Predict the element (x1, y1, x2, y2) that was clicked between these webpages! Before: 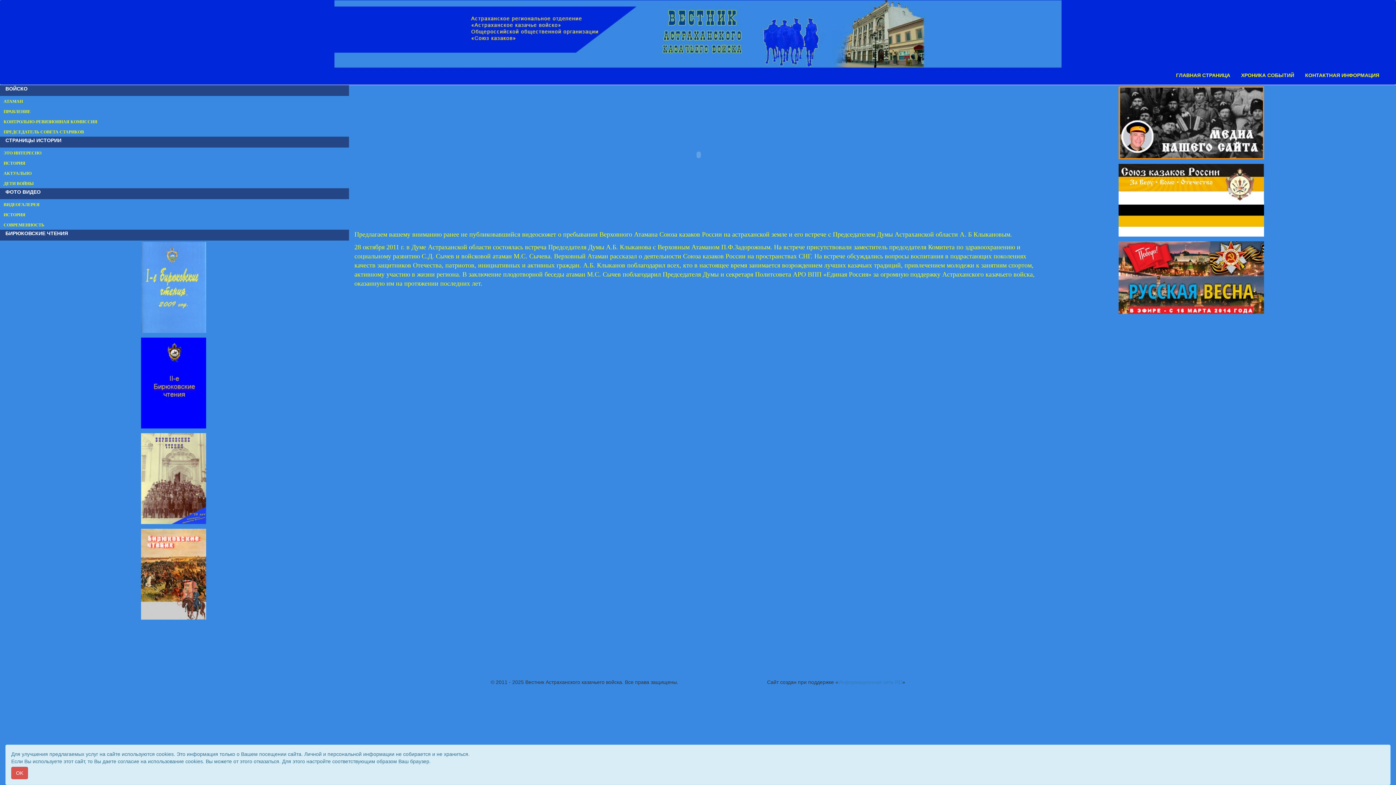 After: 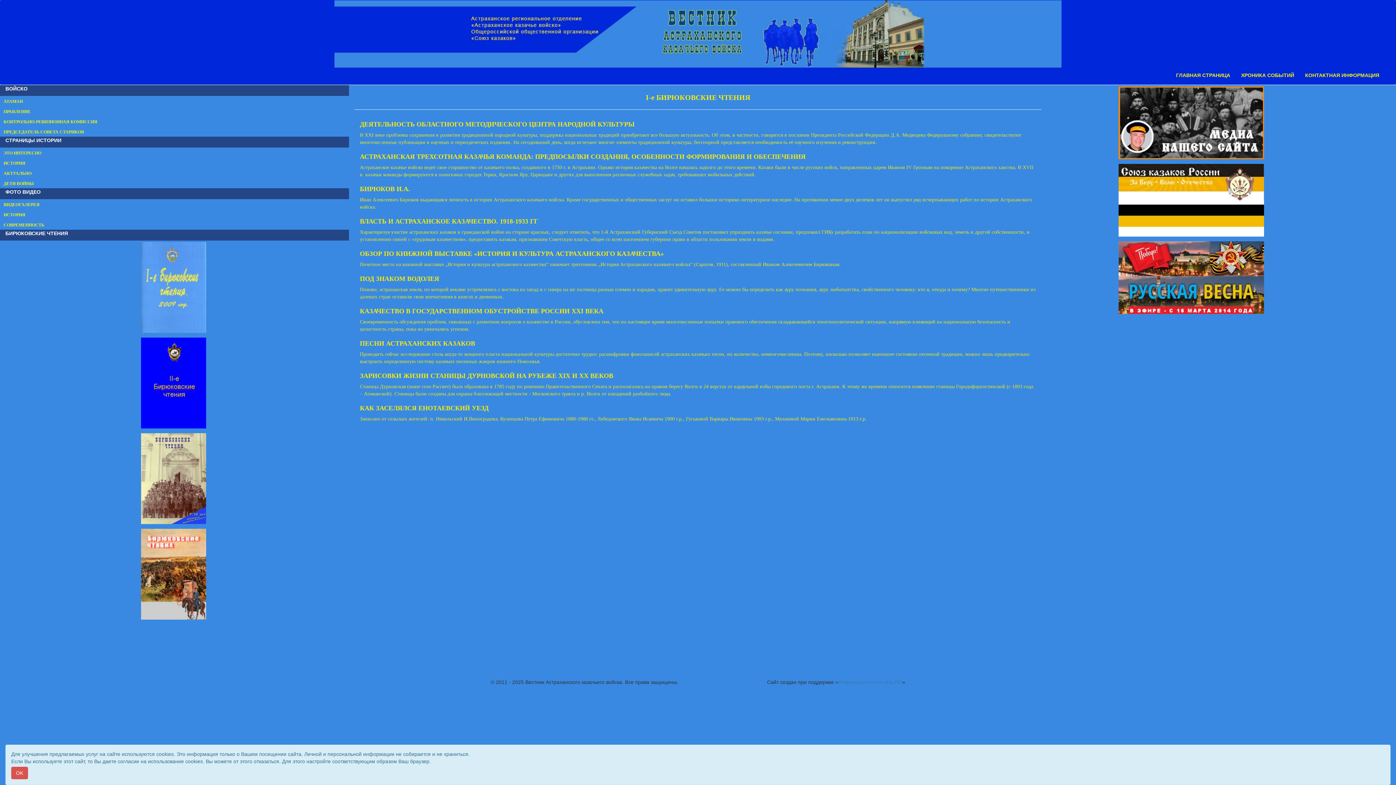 Action: bbox: (141, 242, 206, 333)